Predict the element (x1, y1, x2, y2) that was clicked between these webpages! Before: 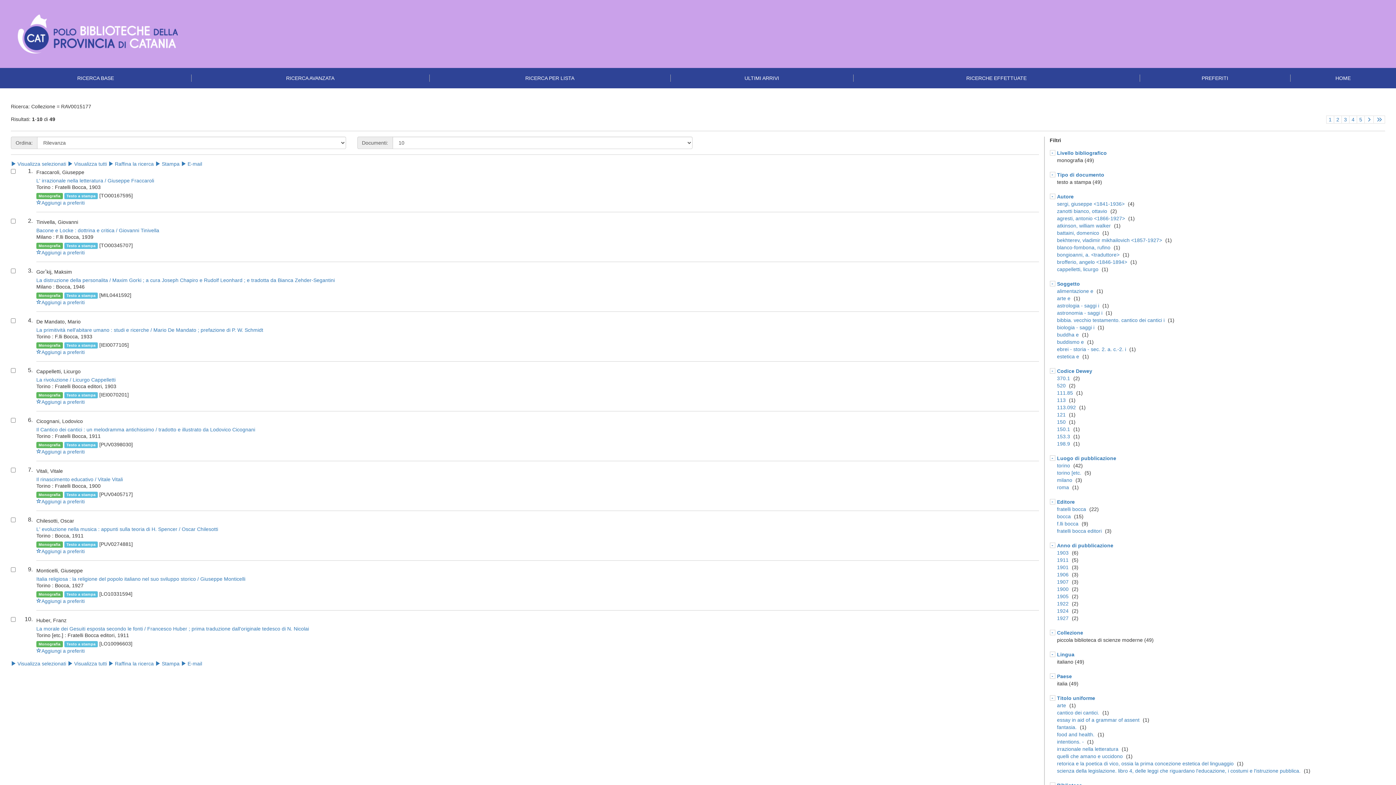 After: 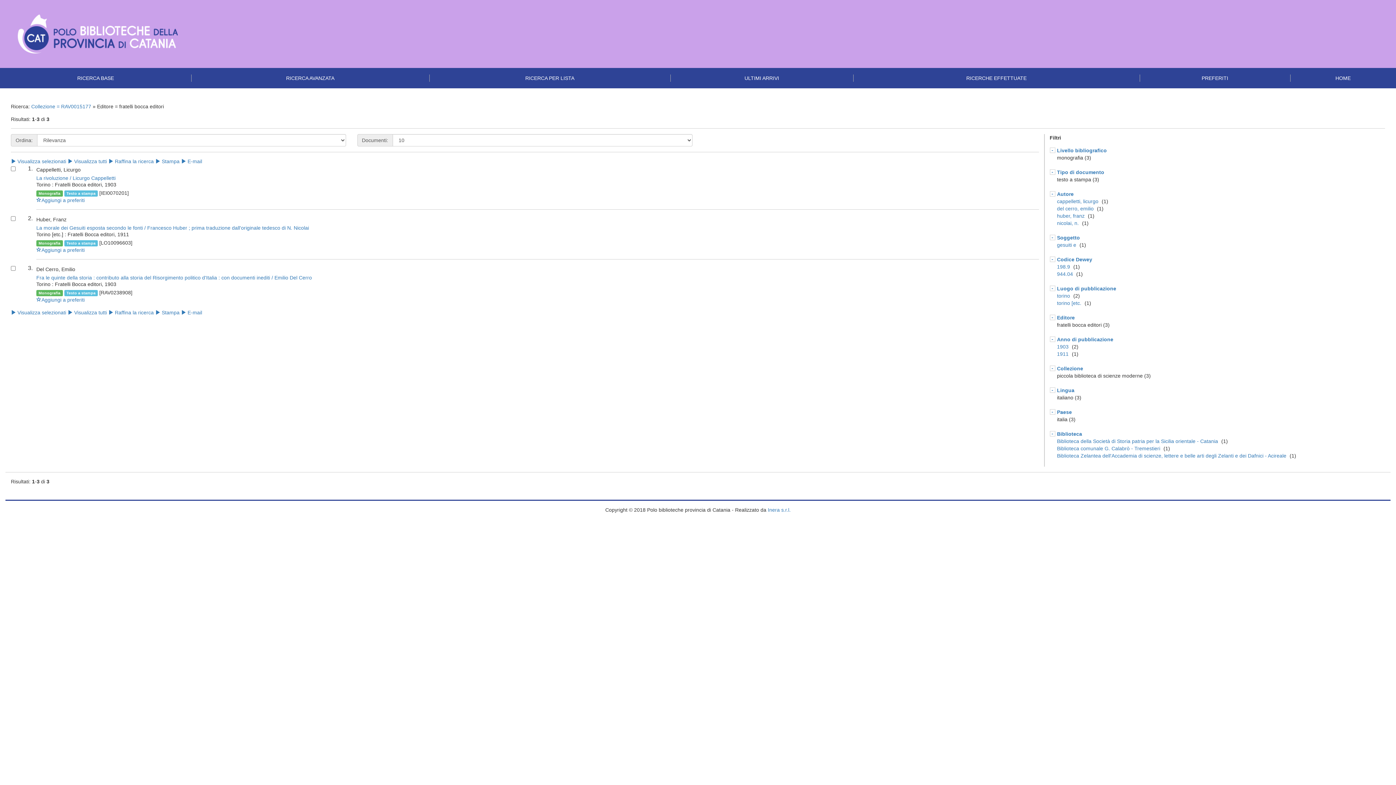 Action: bbox: (1057, 528, 1102, 534) label: fratelli bocca editori